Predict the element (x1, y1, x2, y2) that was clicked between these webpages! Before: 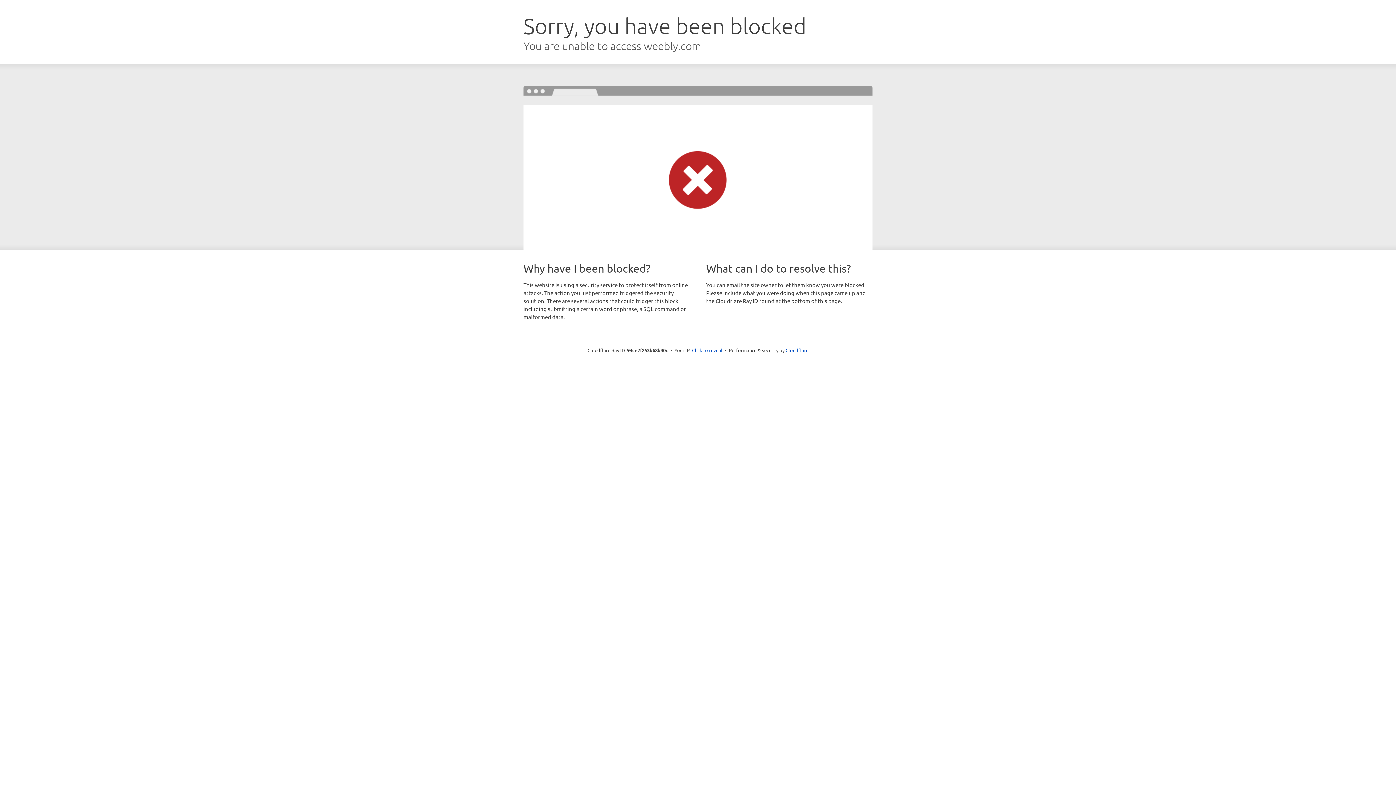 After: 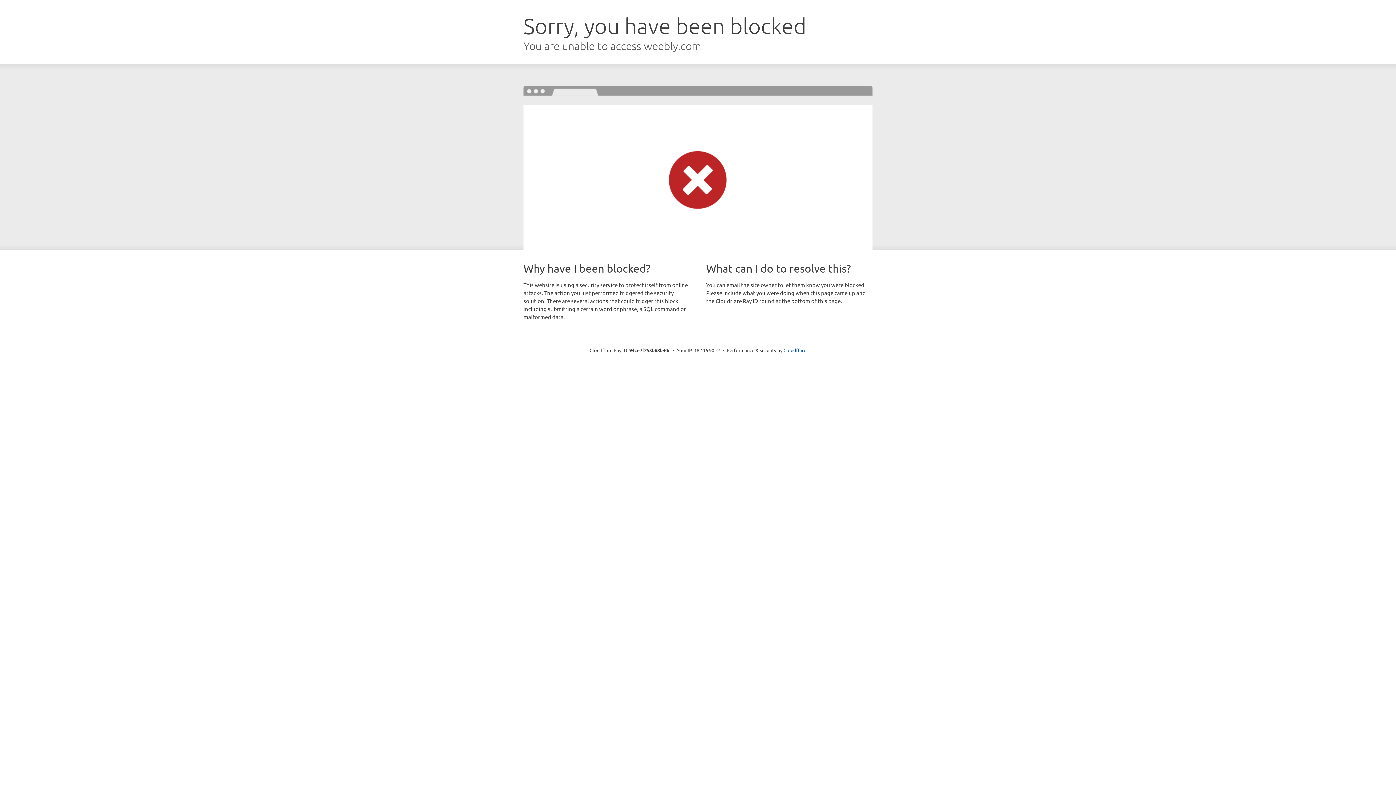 Action: label: Click to reveal bbox: (692, 346, 722, 353)